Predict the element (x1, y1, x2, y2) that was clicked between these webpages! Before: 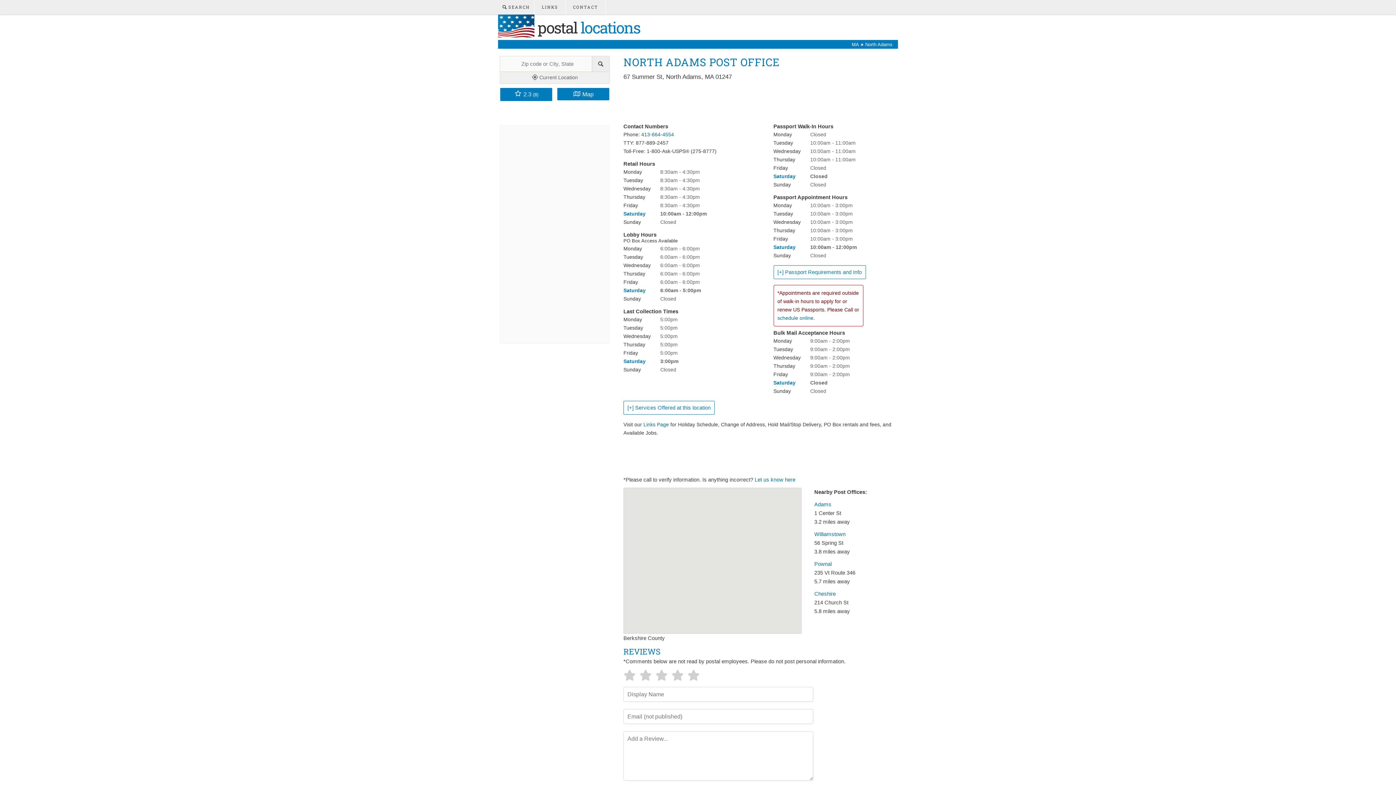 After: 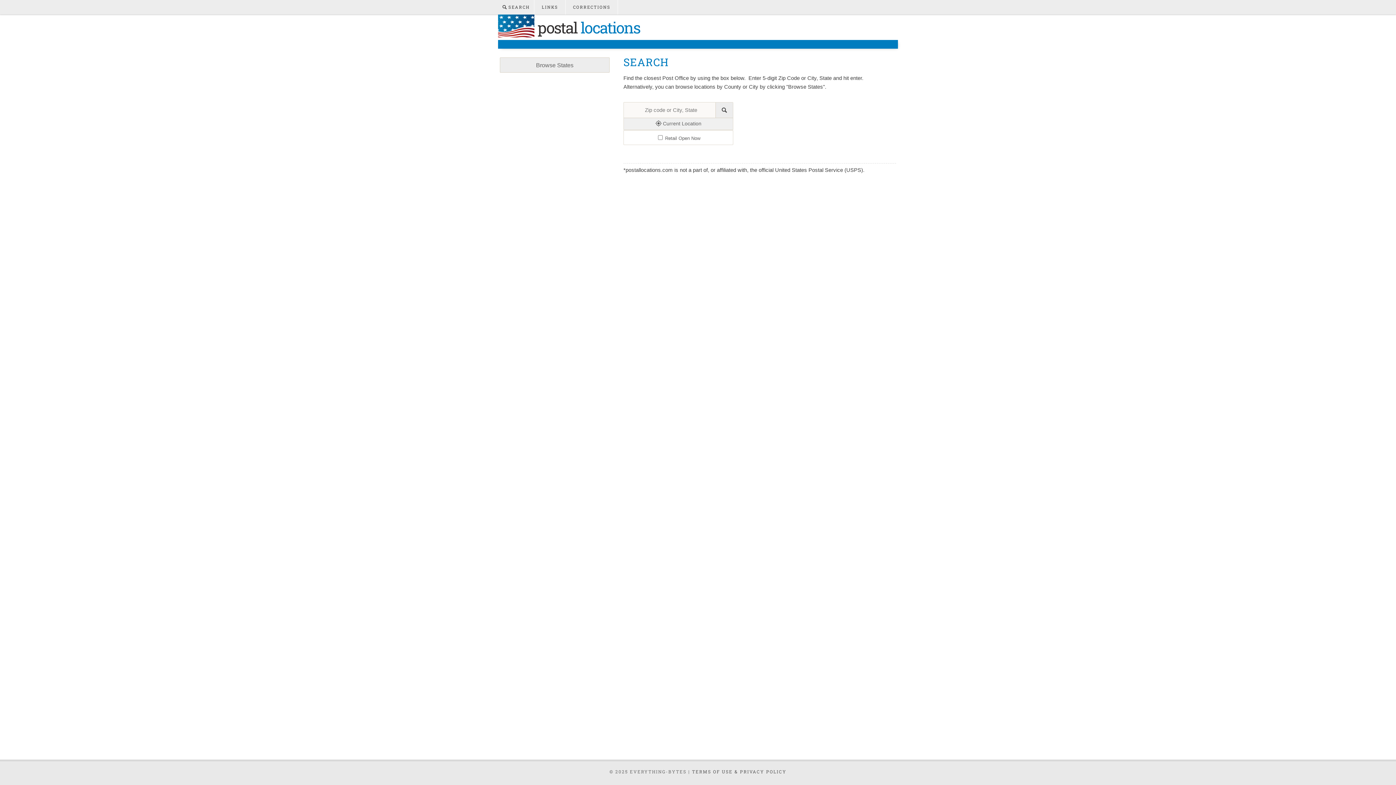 Action: label:  SEARCH bbox: (498, 0, 534, 14)